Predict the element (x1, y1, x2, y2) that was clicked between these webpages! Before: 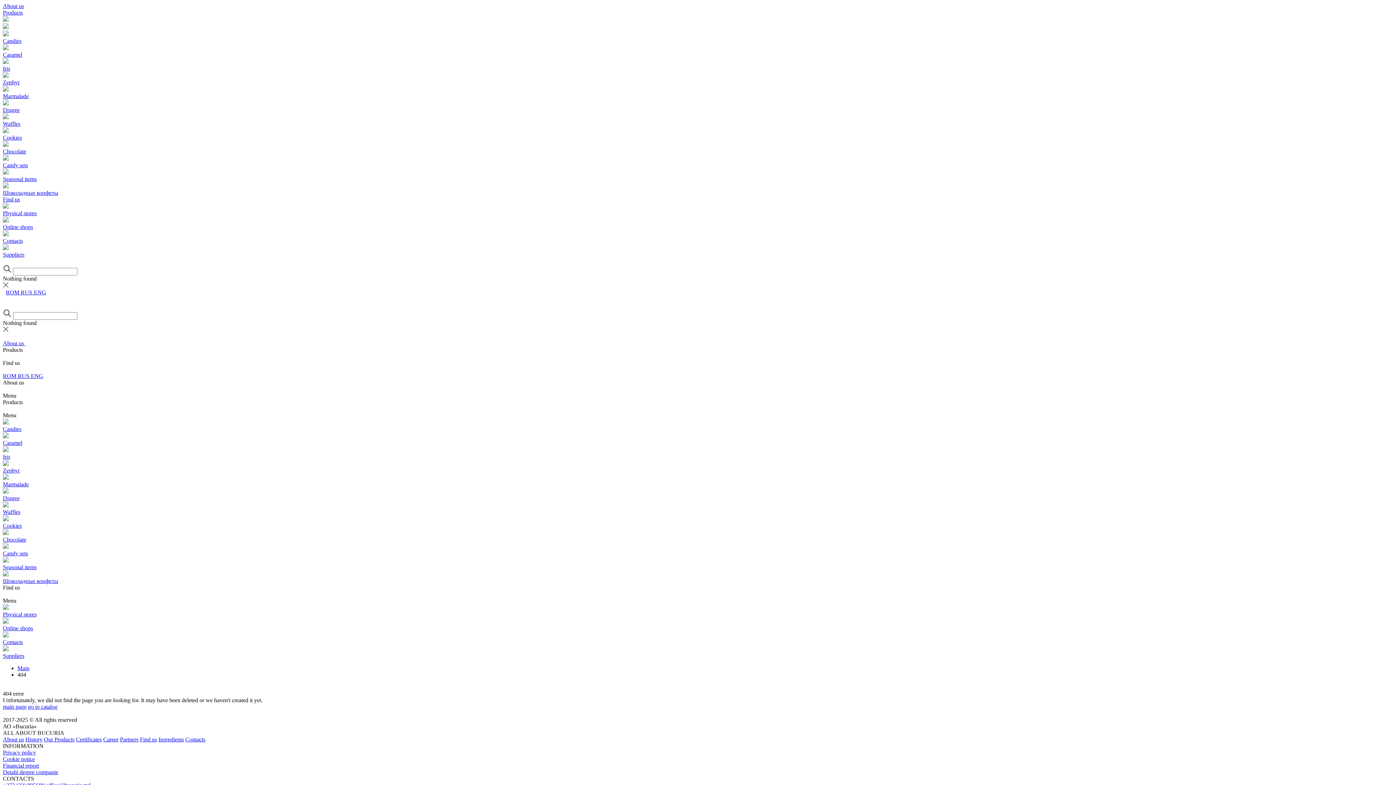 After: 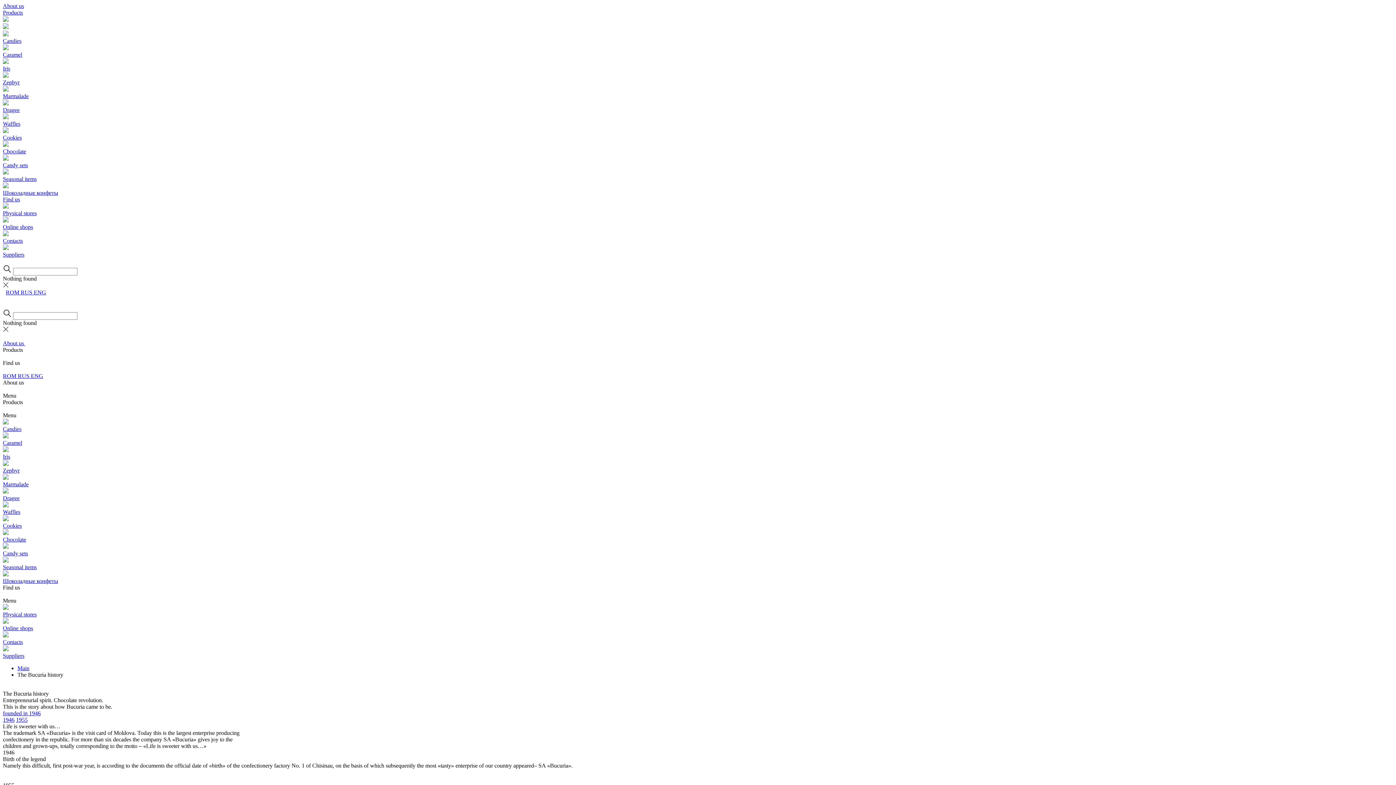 Action: bbox: (25, 736, 42, 742) label: History